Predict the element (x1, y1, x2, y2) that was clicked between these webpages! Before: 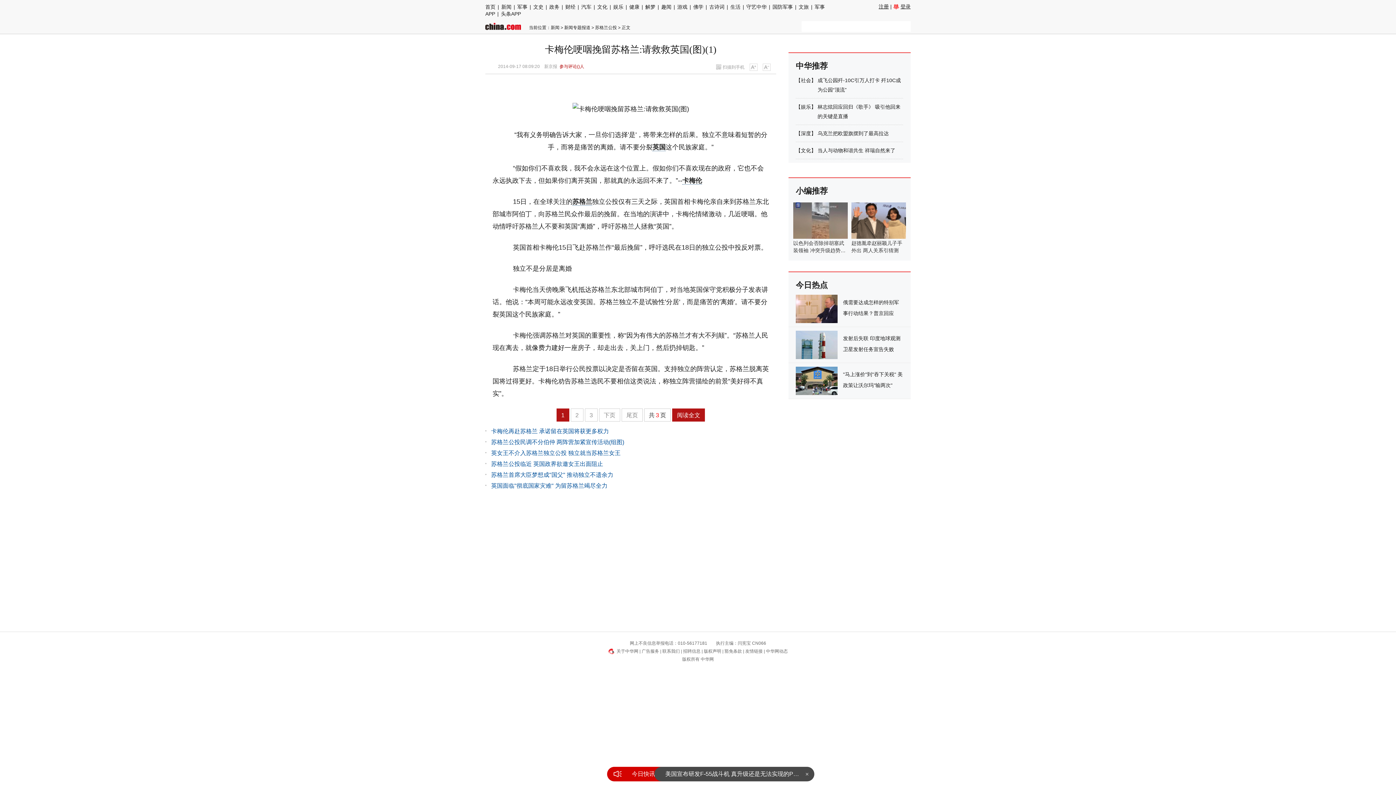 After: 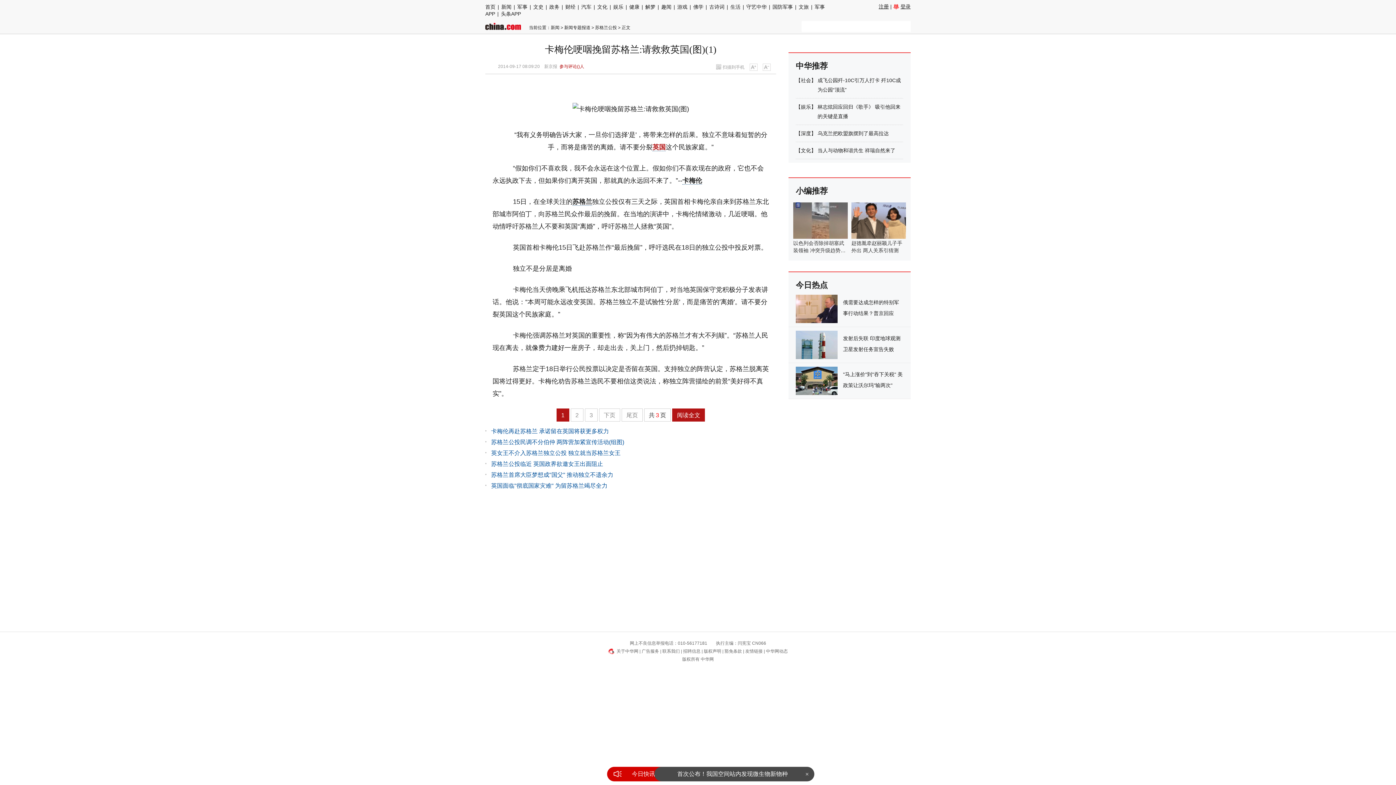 Action: bbox: (652, 143, 665, 151) label: 英国